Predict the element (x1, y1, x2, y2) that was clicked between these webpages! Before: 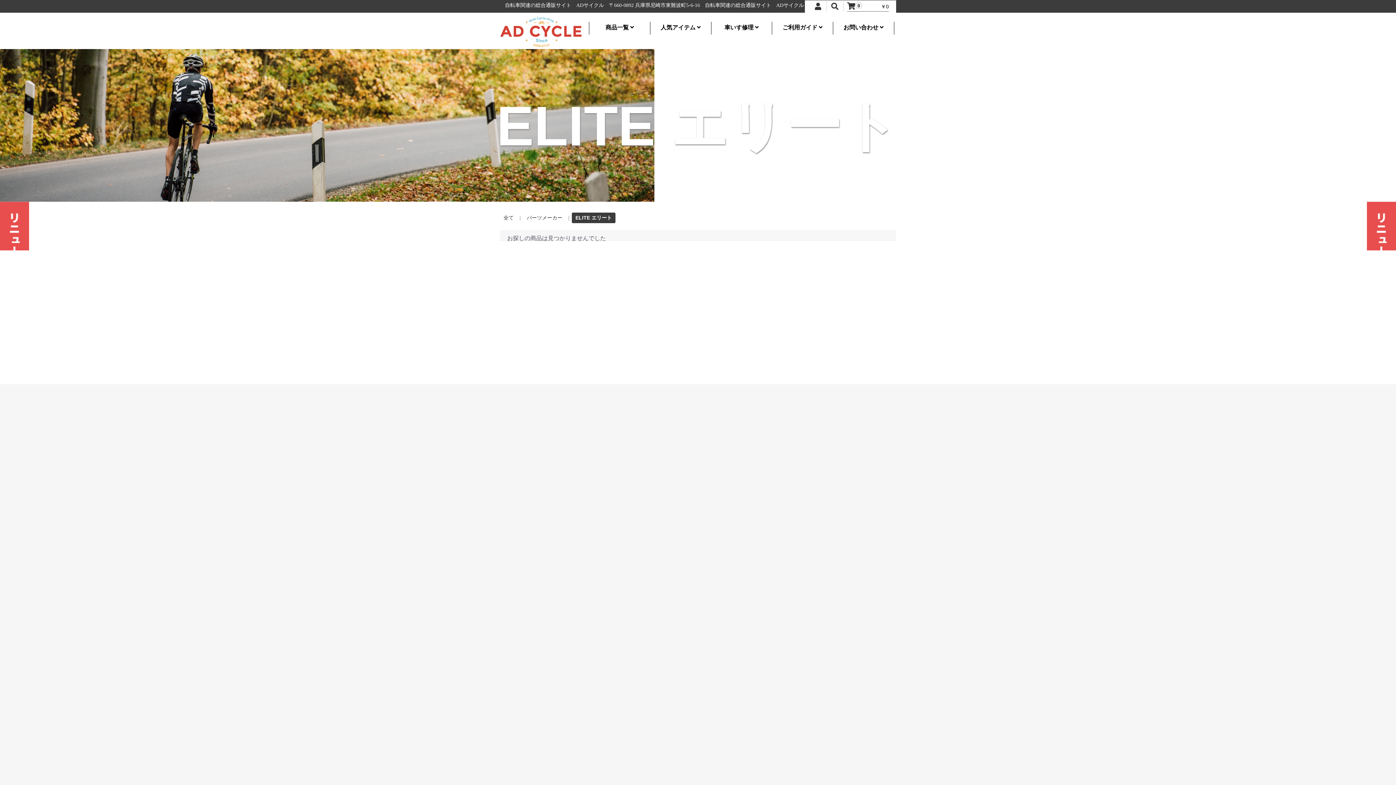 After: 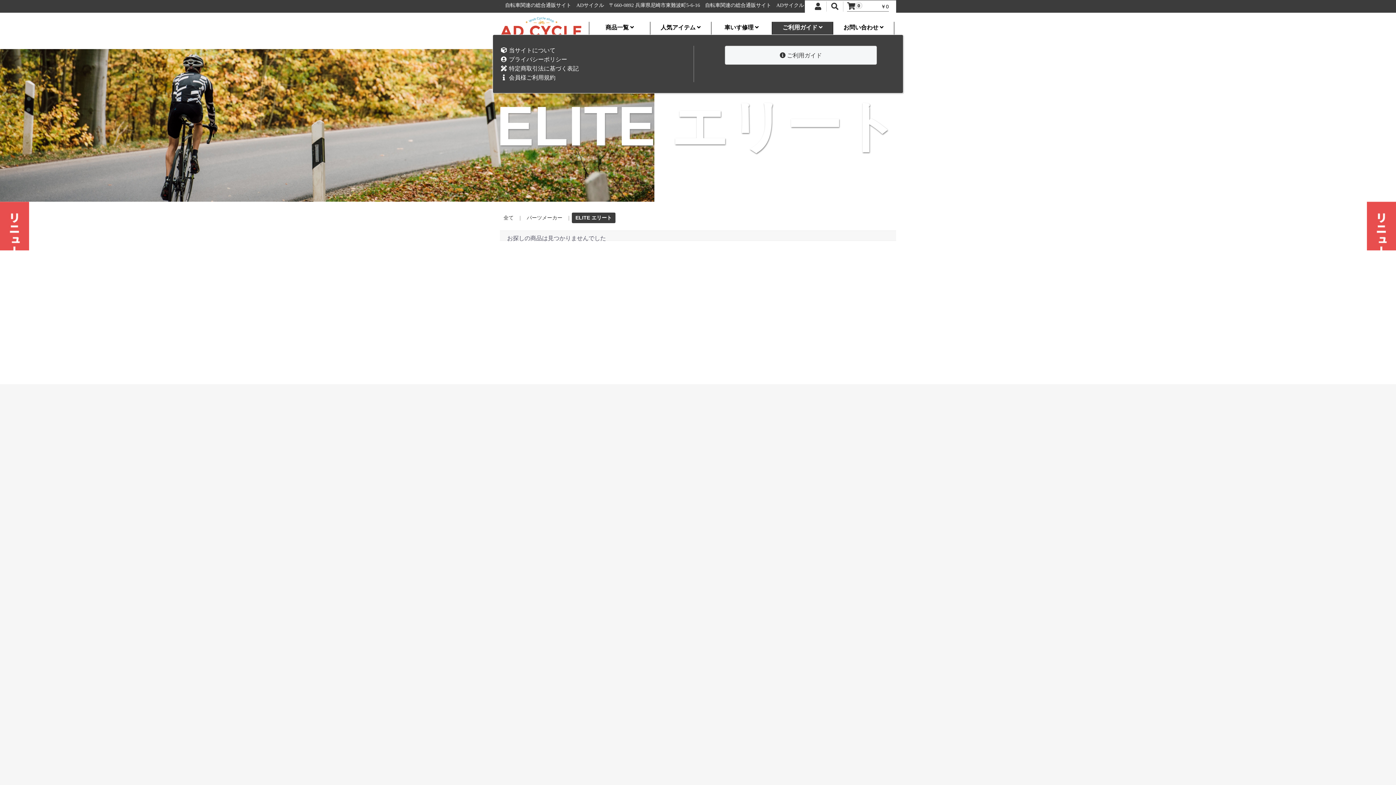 Action: bbox: (772, 21, 833, 34) label: ご利用ガイド 